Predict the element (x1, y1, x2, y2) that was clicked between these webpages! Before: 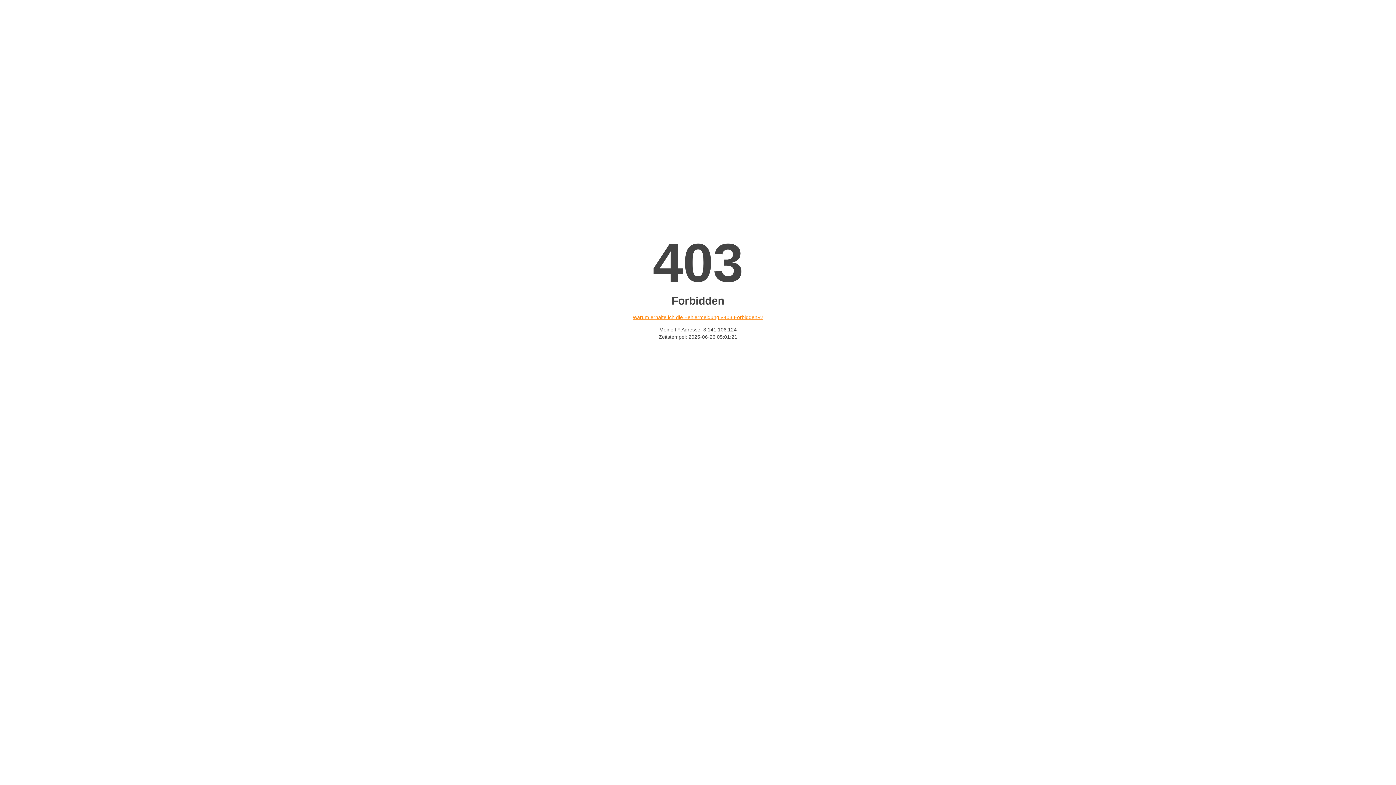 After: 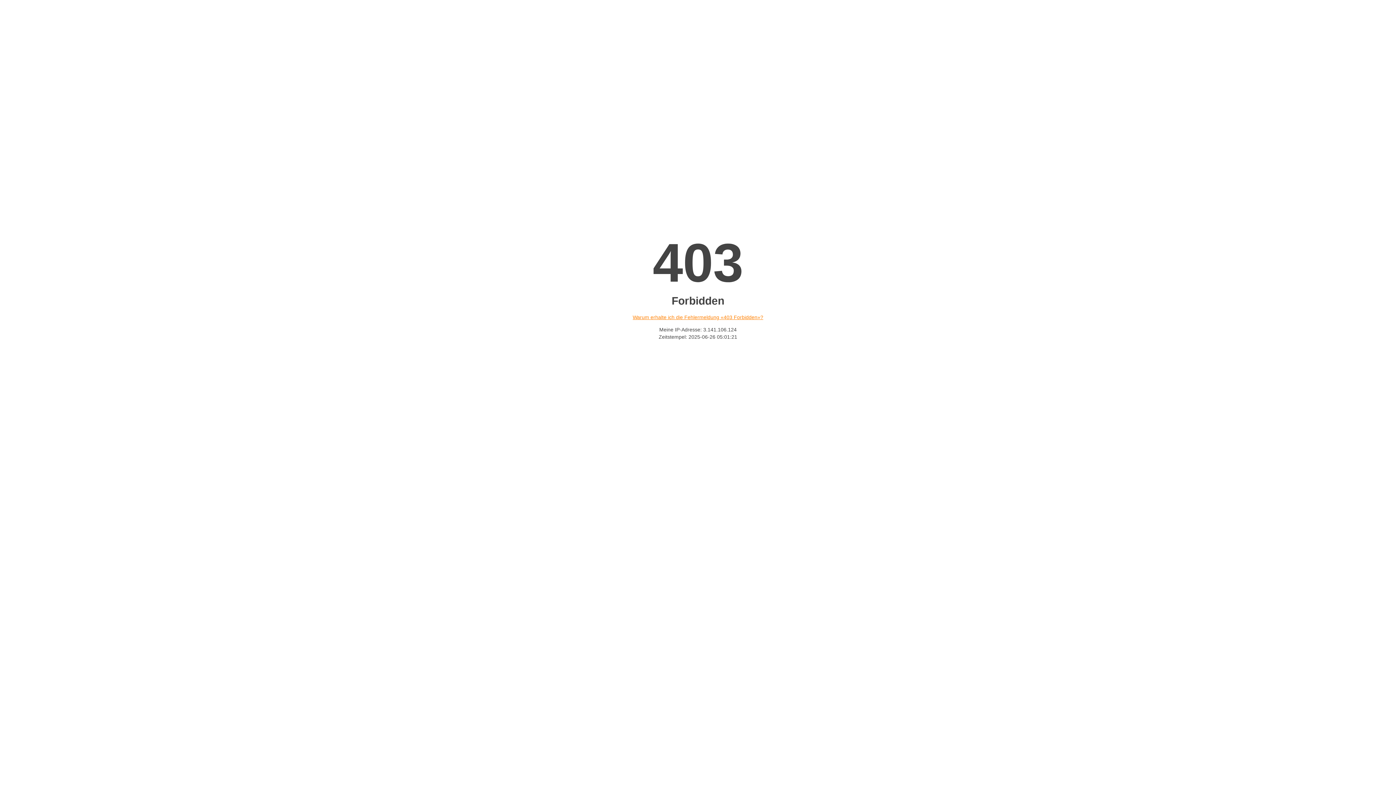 Action: bbox: (632, 314, 763, 320) label: Warum erhalte ich die Fehlermeldung «403 Forbidden»?